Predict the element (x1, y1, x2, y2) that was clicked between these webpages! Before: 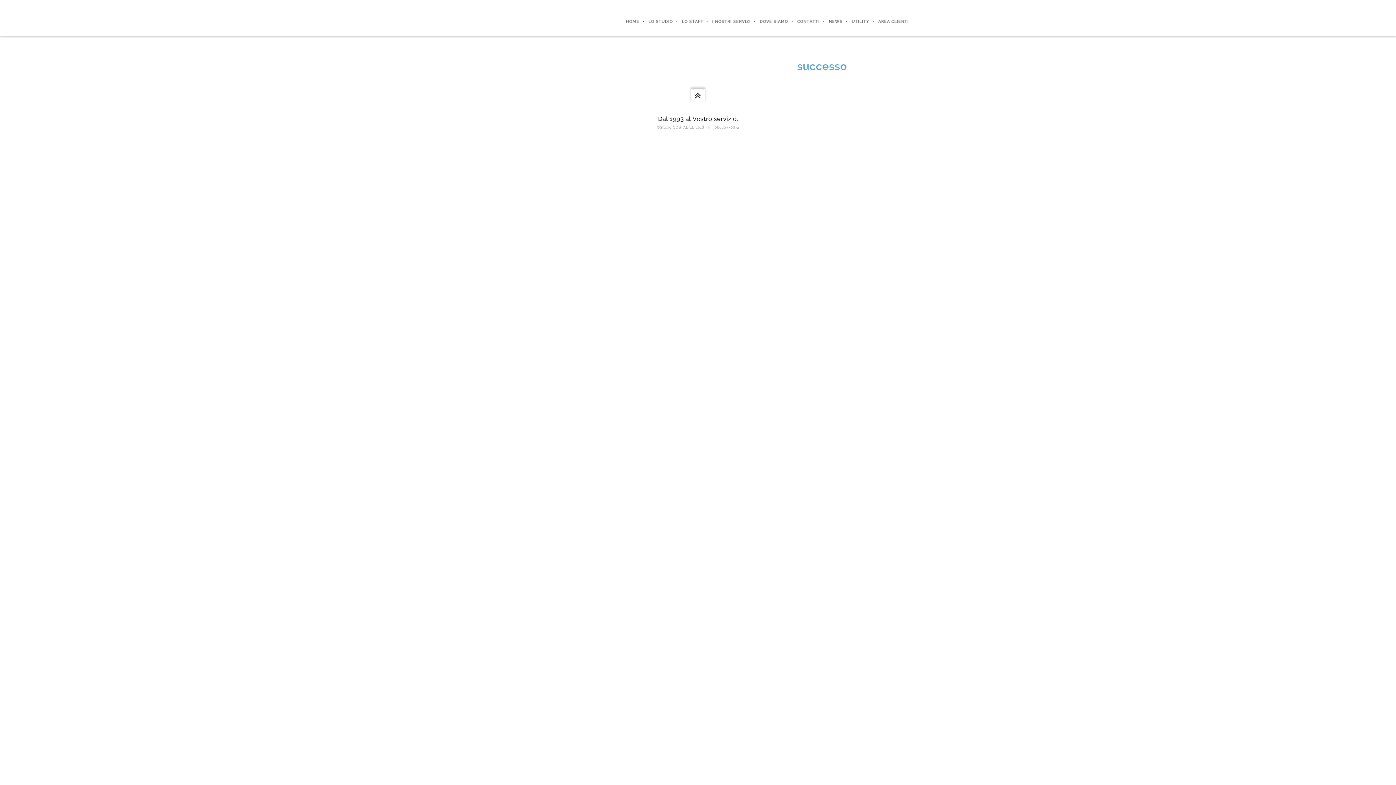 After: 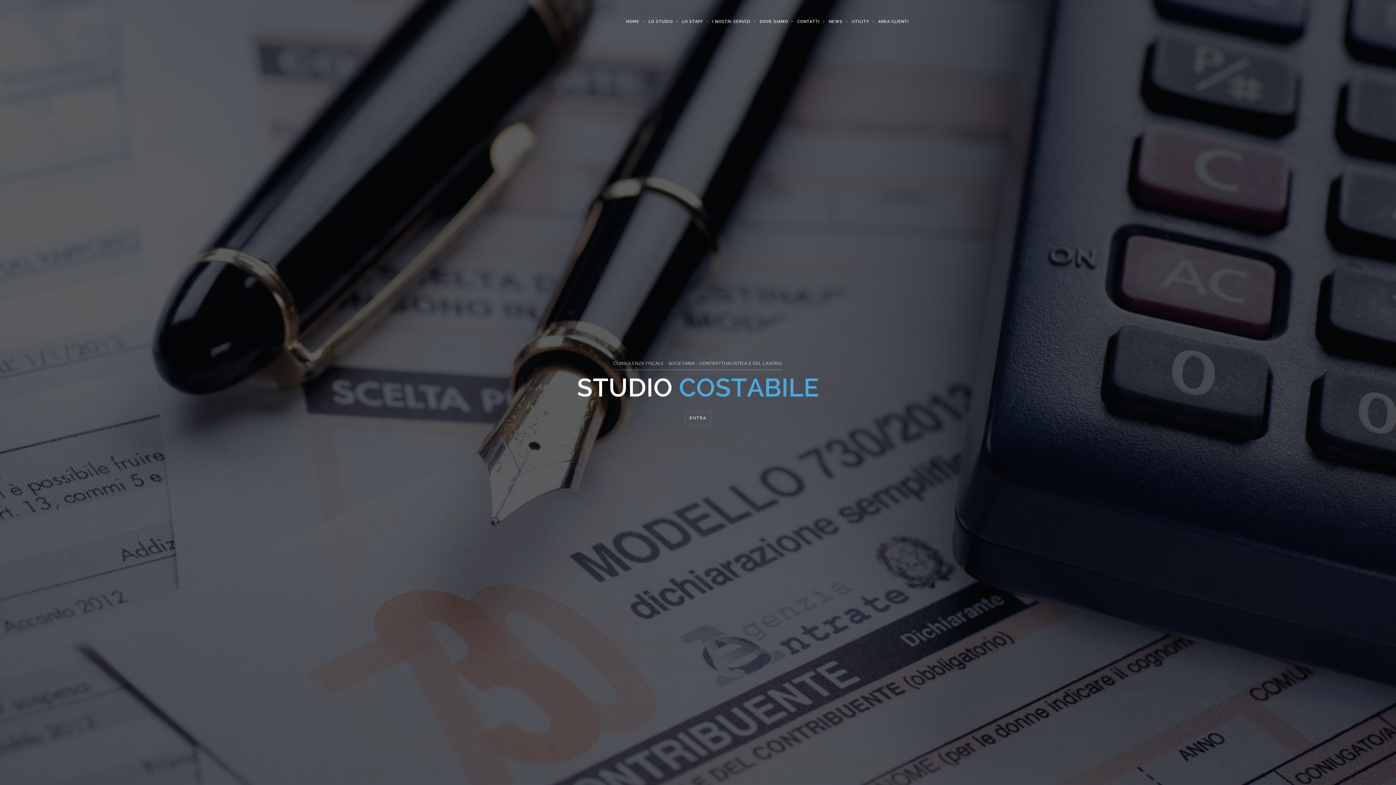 Action: bbox: (487, 18, 487, 24)